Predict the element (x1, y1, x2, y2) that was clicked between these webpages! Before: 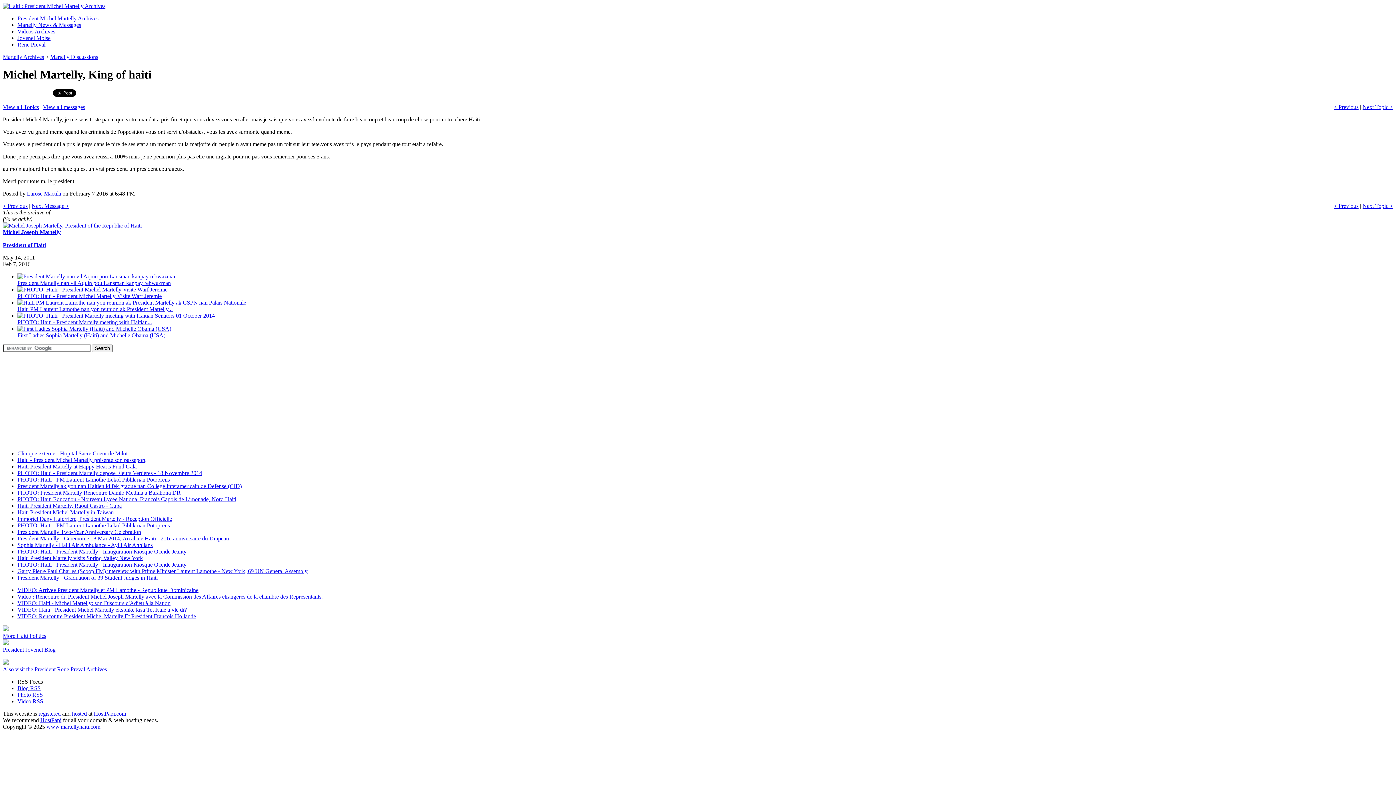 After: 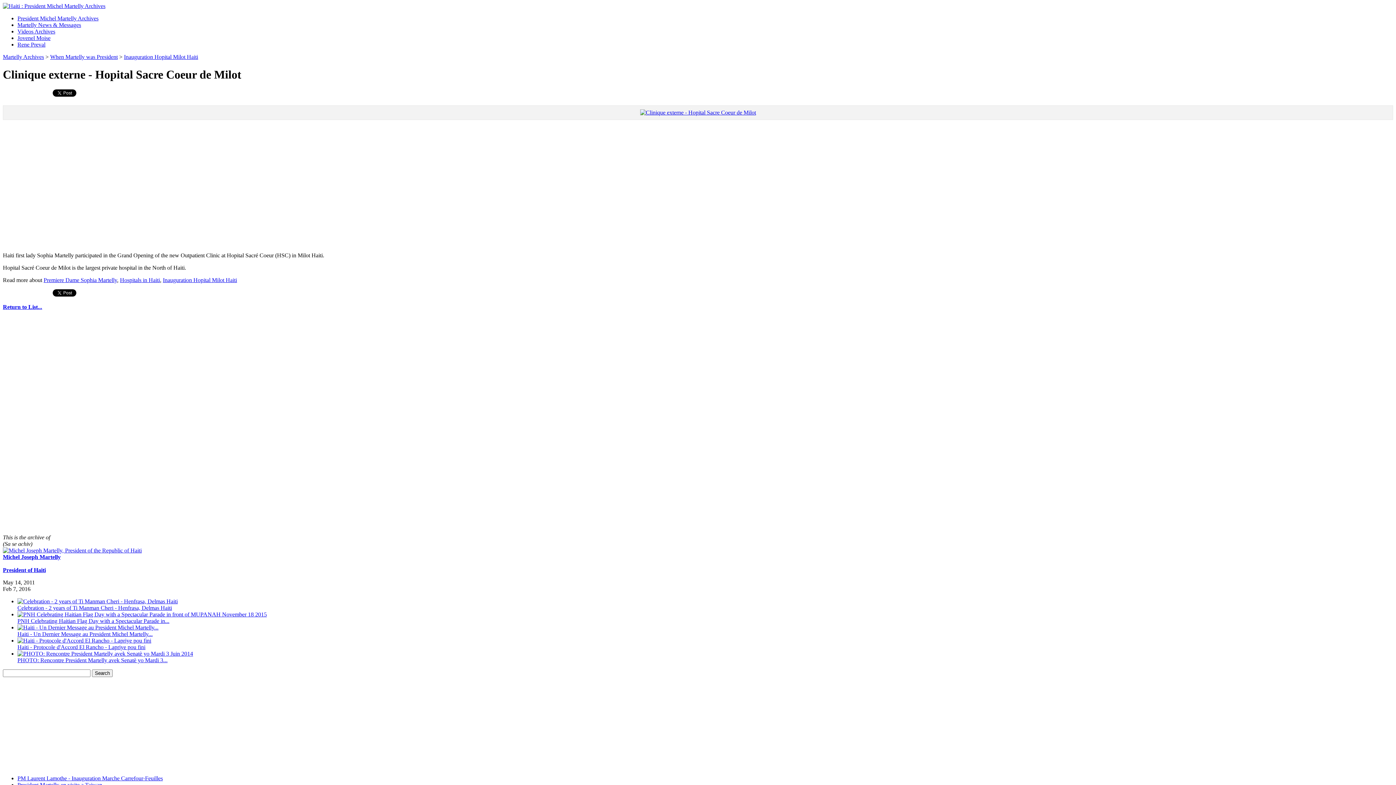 Action: label: Clinique externe - Hopital Sacre Coeur de Milot bbox: (17, 450, 127, 456)